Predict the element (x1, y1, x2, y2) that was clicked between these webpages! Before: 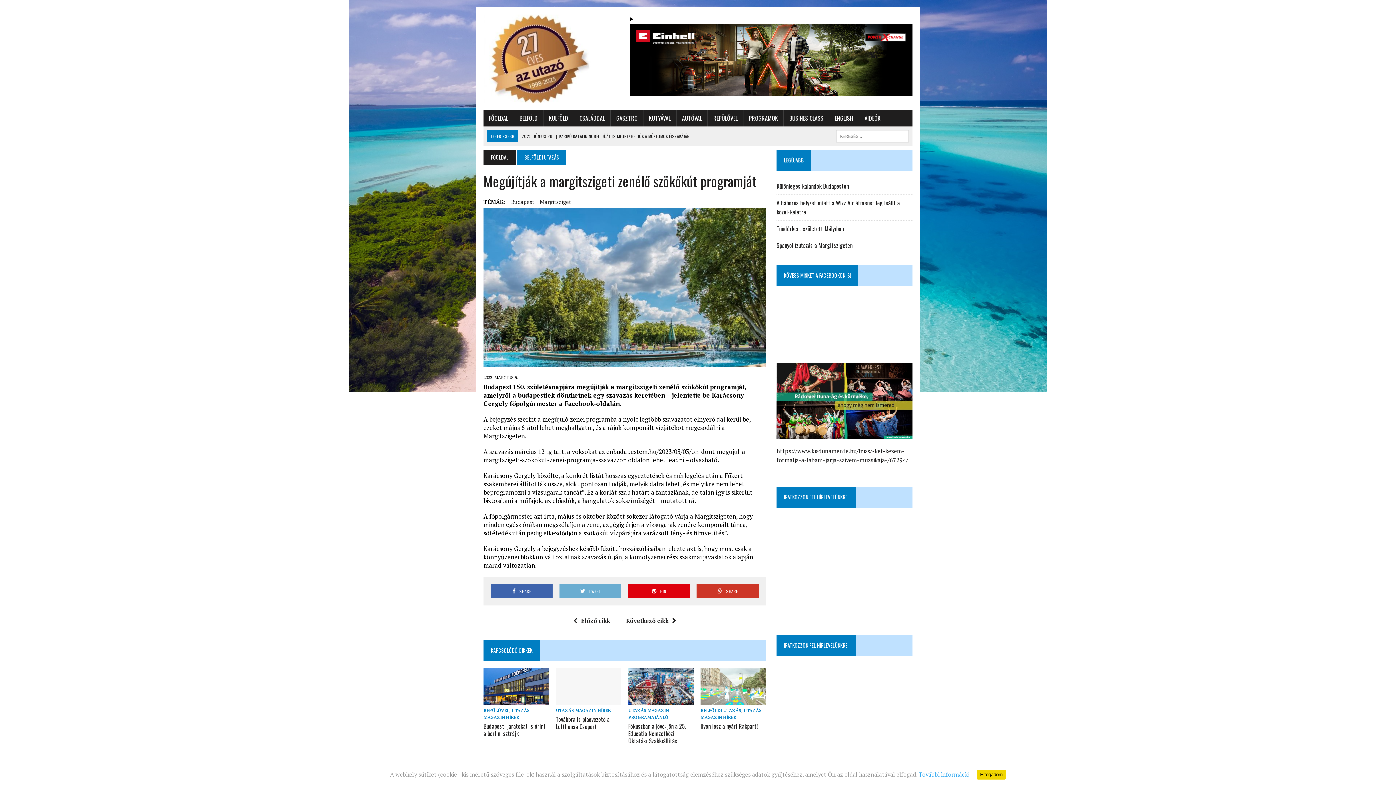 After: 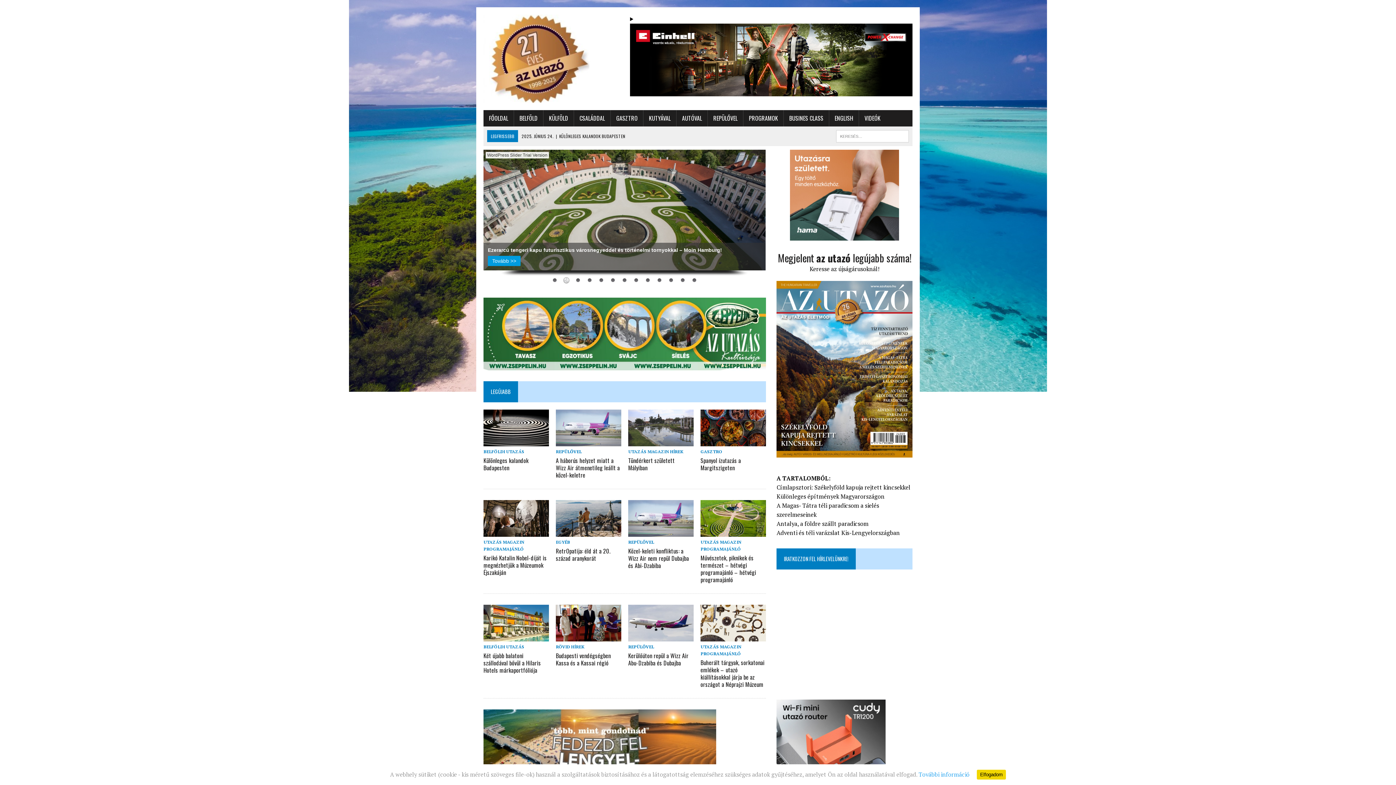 Action: bbox: (483, 14, 619, 102)